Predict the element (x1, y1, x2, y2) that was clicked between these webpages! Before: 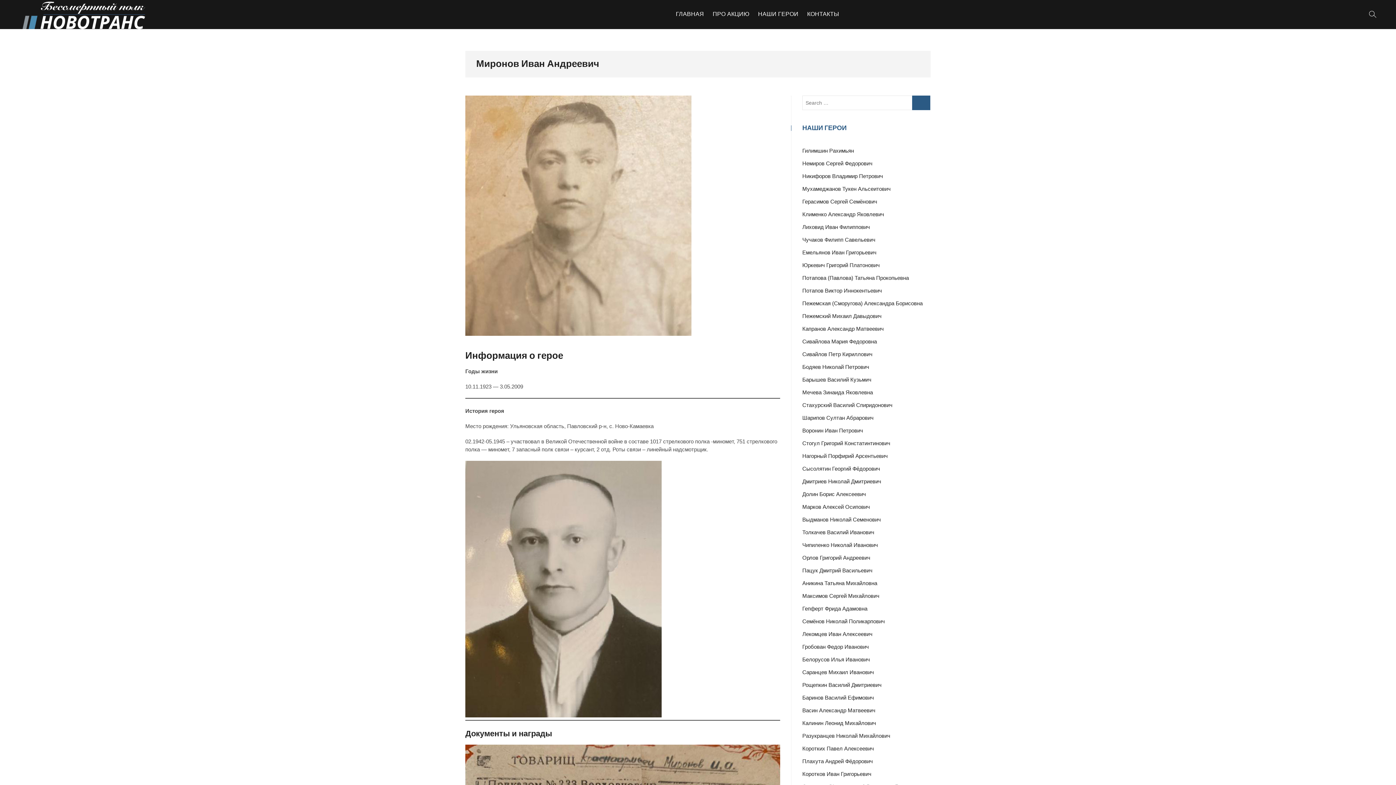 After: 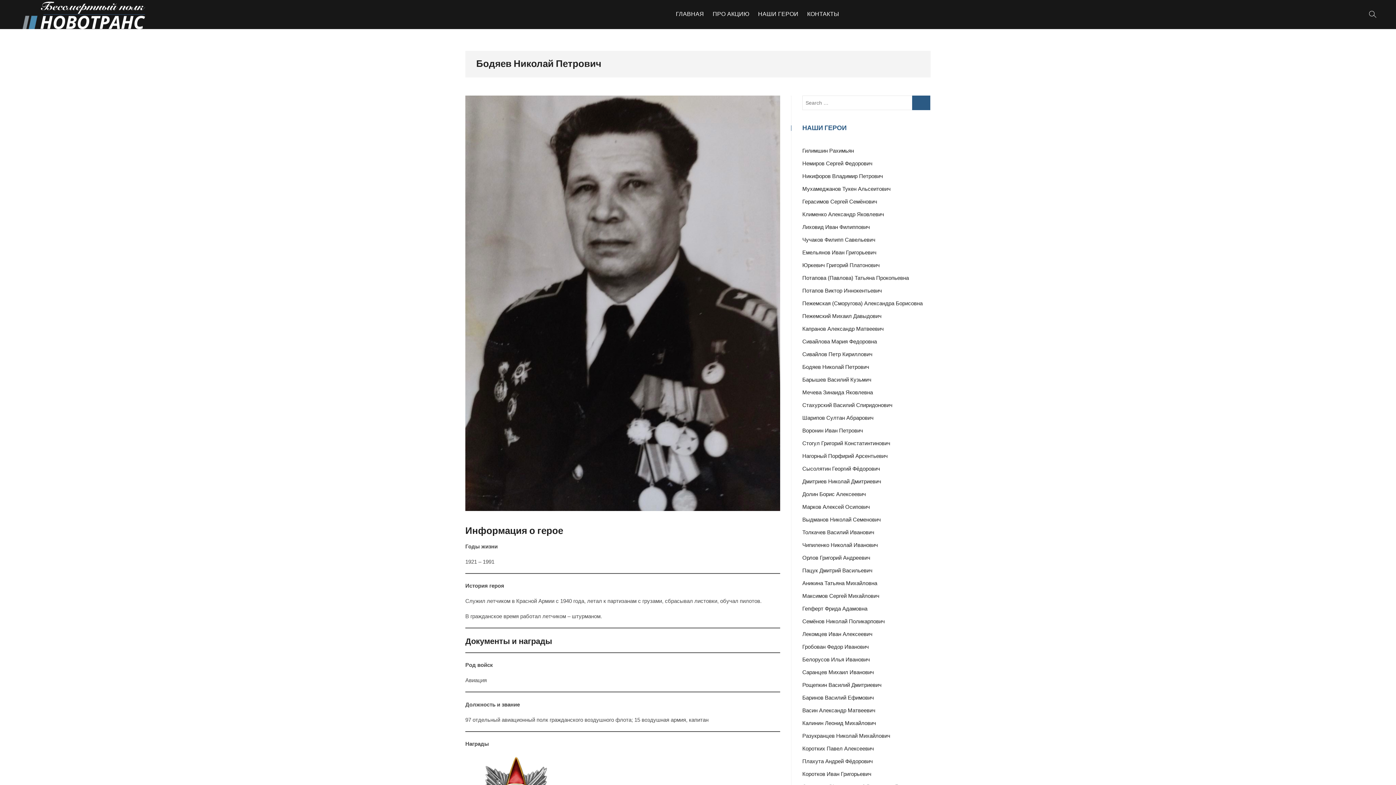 Action: label: Бодяев Николай Петрович bbox: (802, 364, 869, 370)